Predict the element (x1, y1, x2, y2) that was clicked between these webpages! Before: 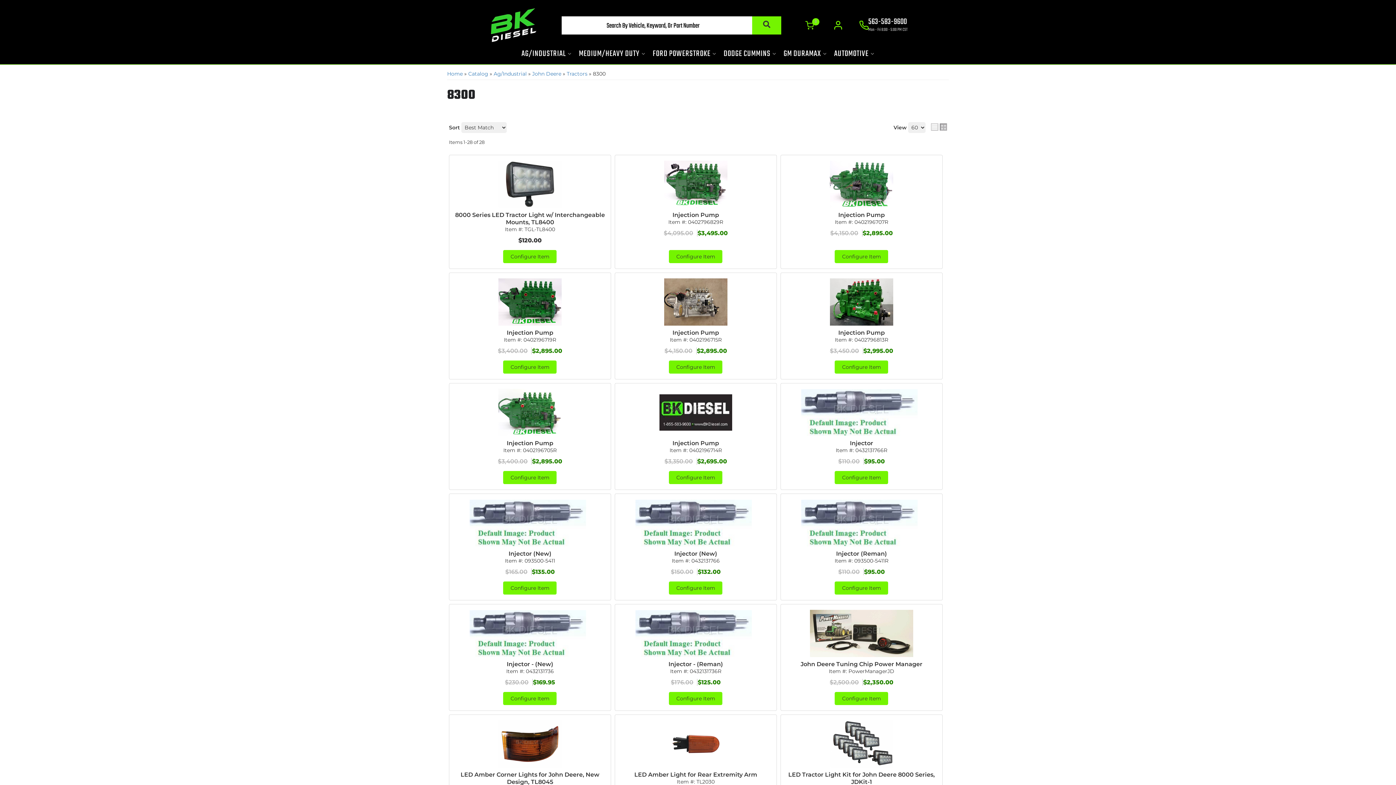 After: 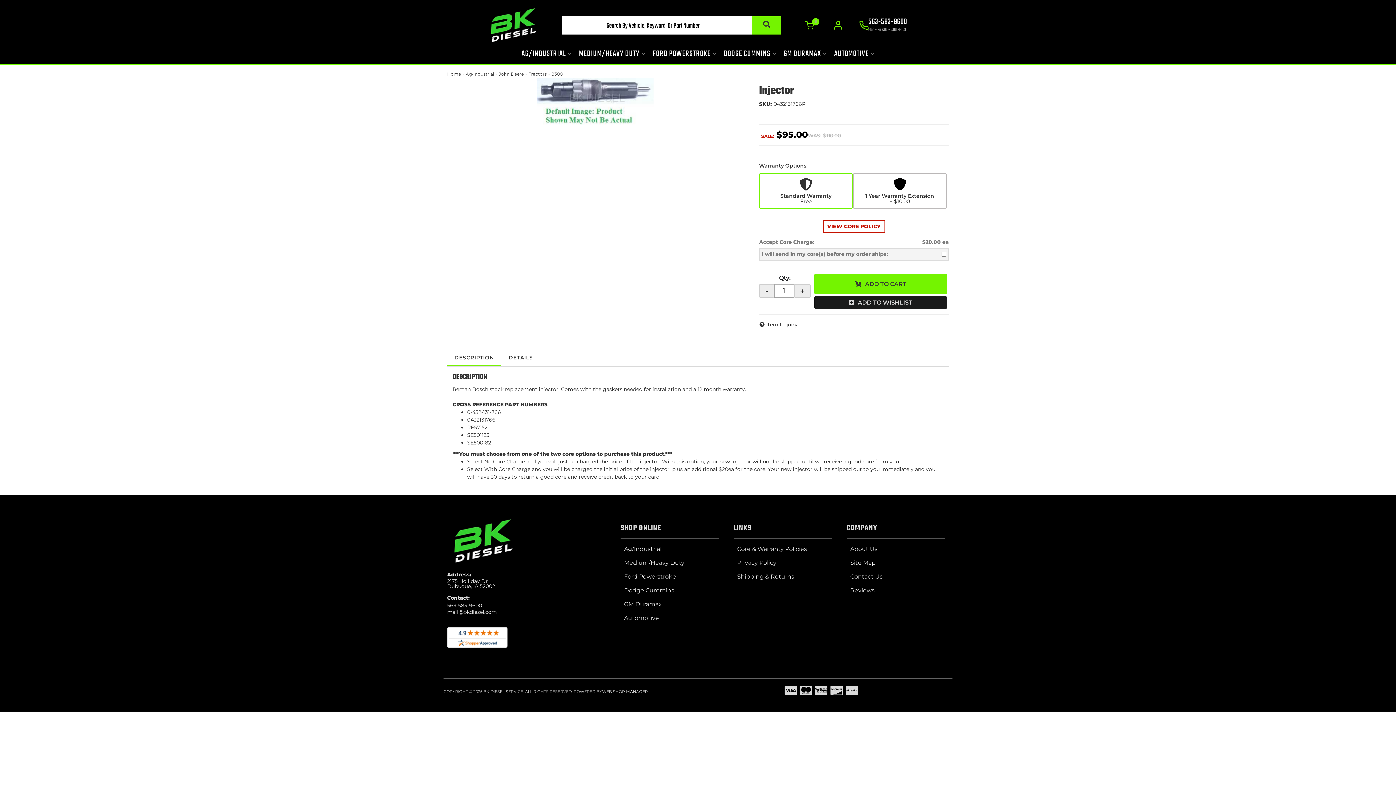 Action: bbox: (786, 389, 937, 436)